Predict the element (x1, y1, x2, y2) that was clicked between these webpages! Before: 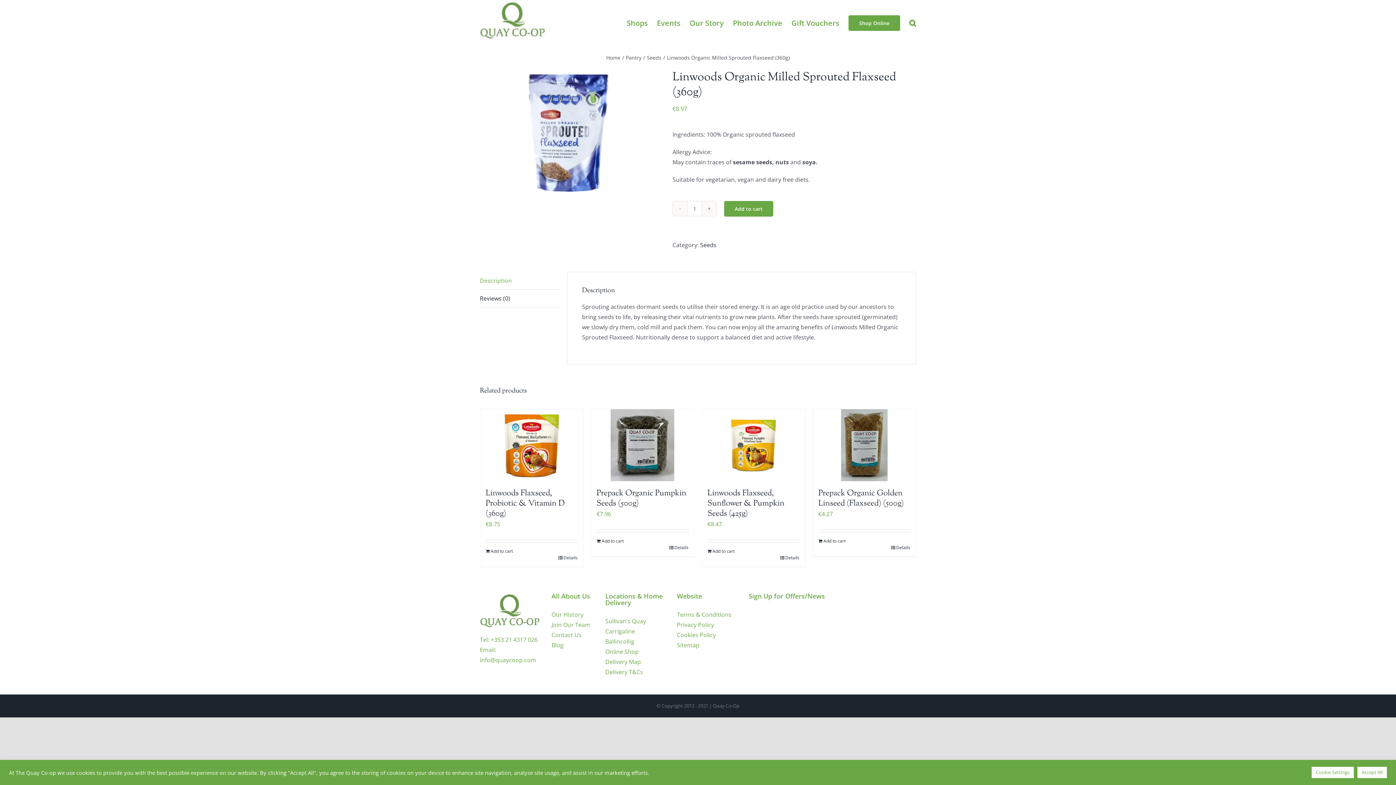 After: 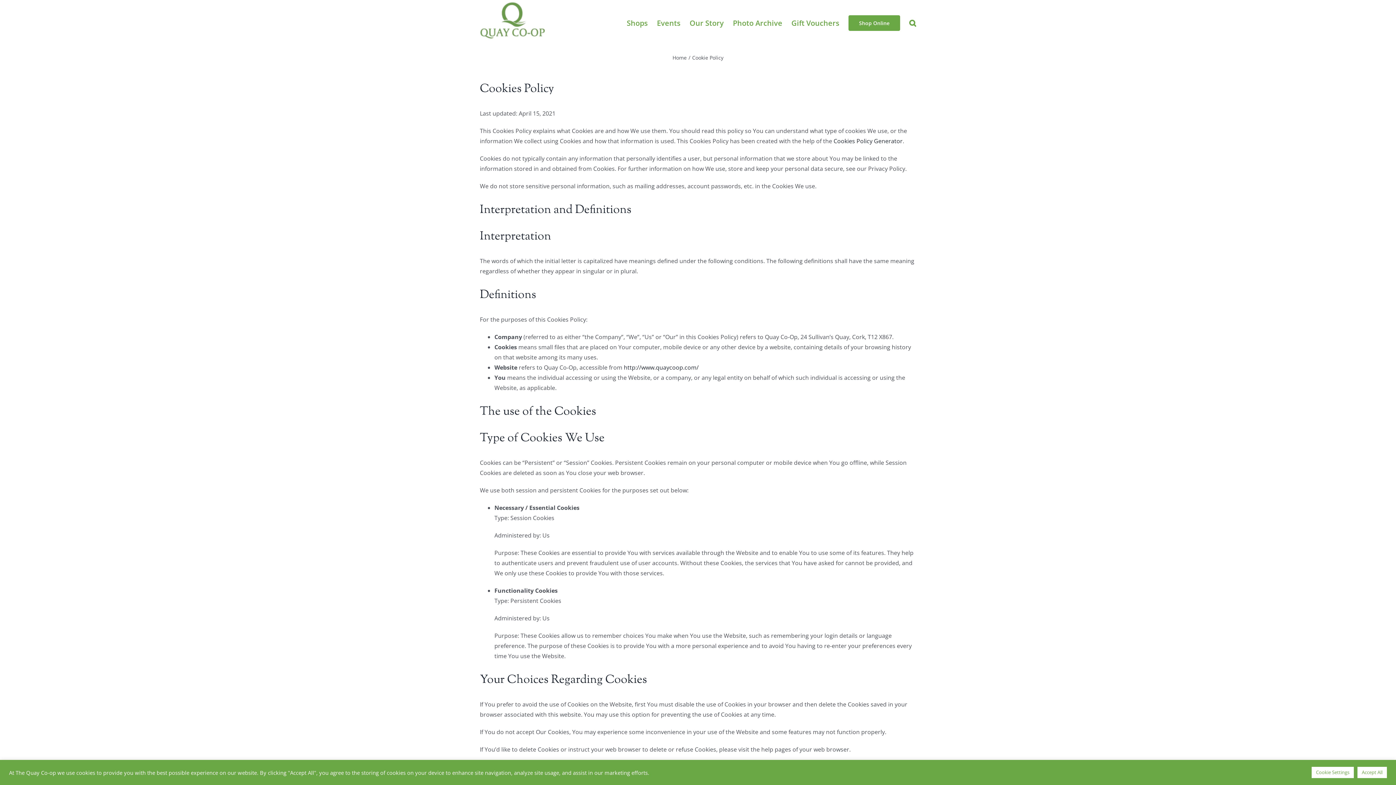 Action: label: Cookies Policy bbox: (677, 631, 716, 639)